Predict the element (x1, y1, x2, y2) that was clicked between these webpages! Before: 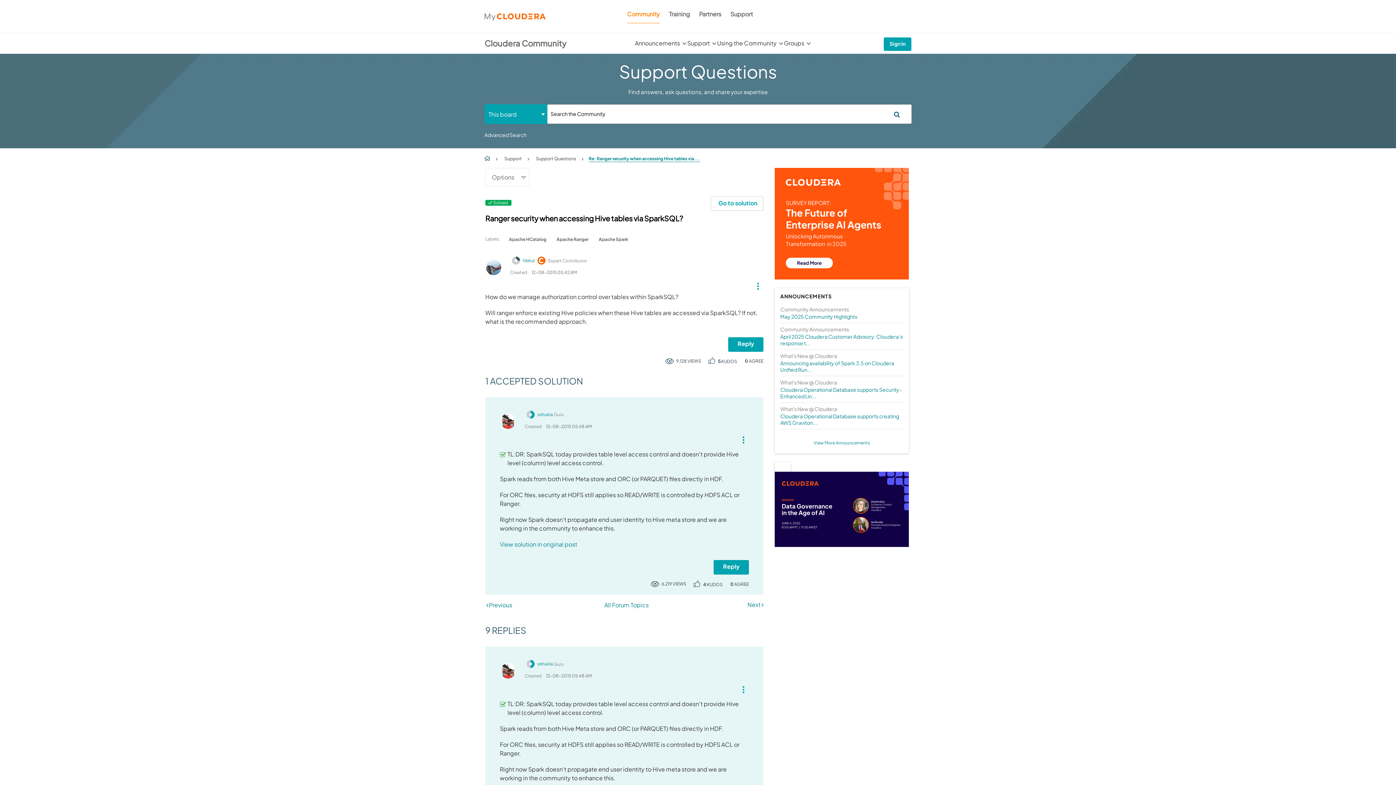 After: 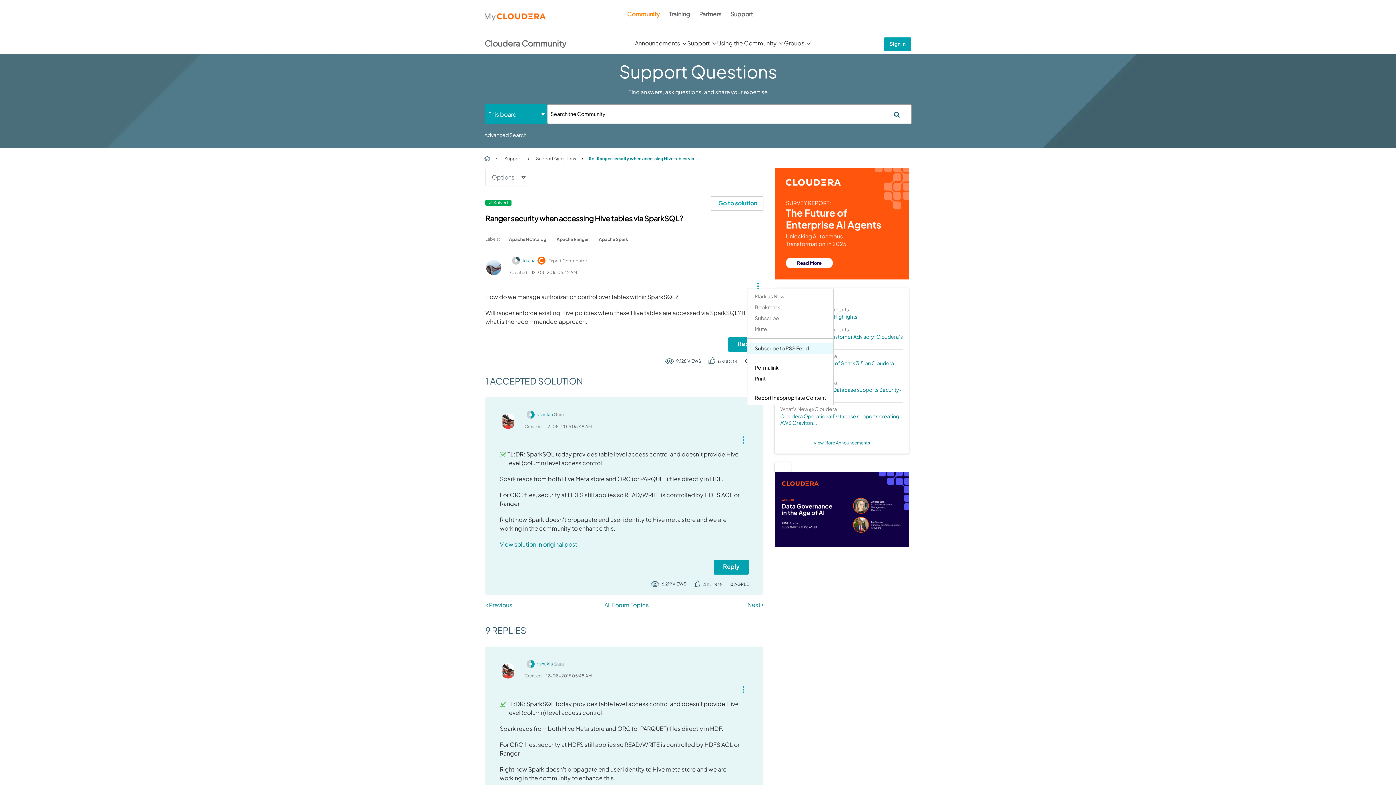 Action: label: Show Ranger security when accessing Hive tables via SparkSQL? post option menu bbox: (747, 280, 763, 288)